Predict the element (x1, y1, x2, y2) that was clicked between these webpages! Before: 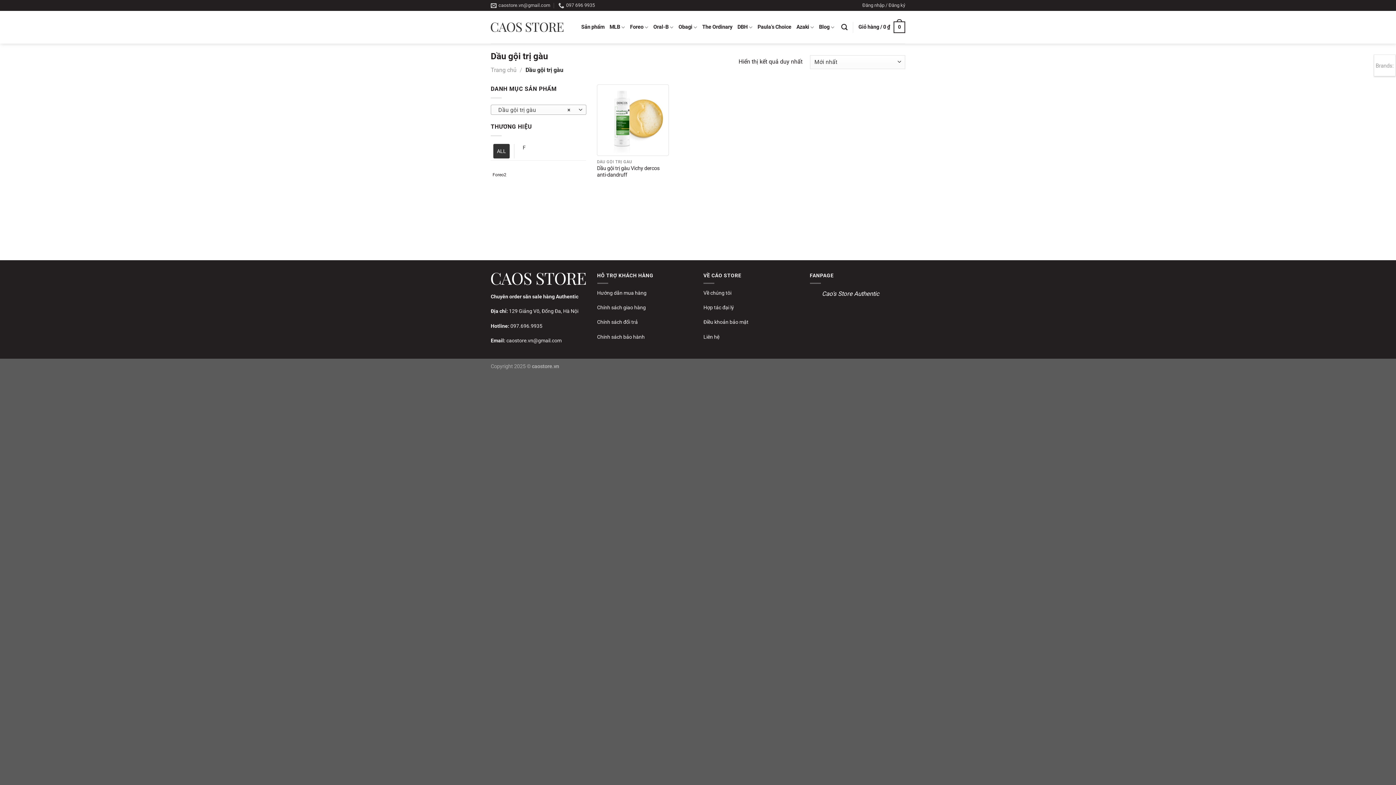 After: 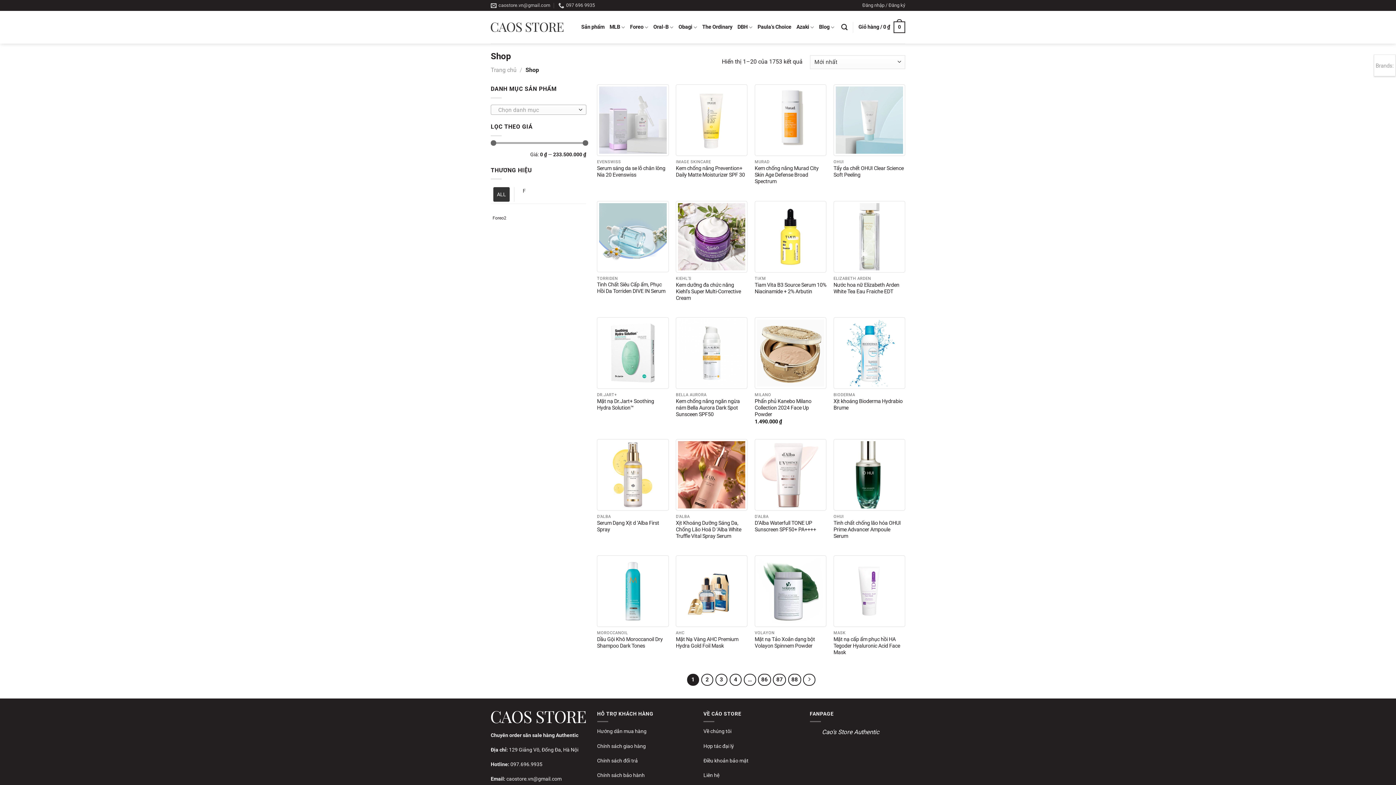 Action: label: Sản phẩm bbox: (581, 20, 604, 33)